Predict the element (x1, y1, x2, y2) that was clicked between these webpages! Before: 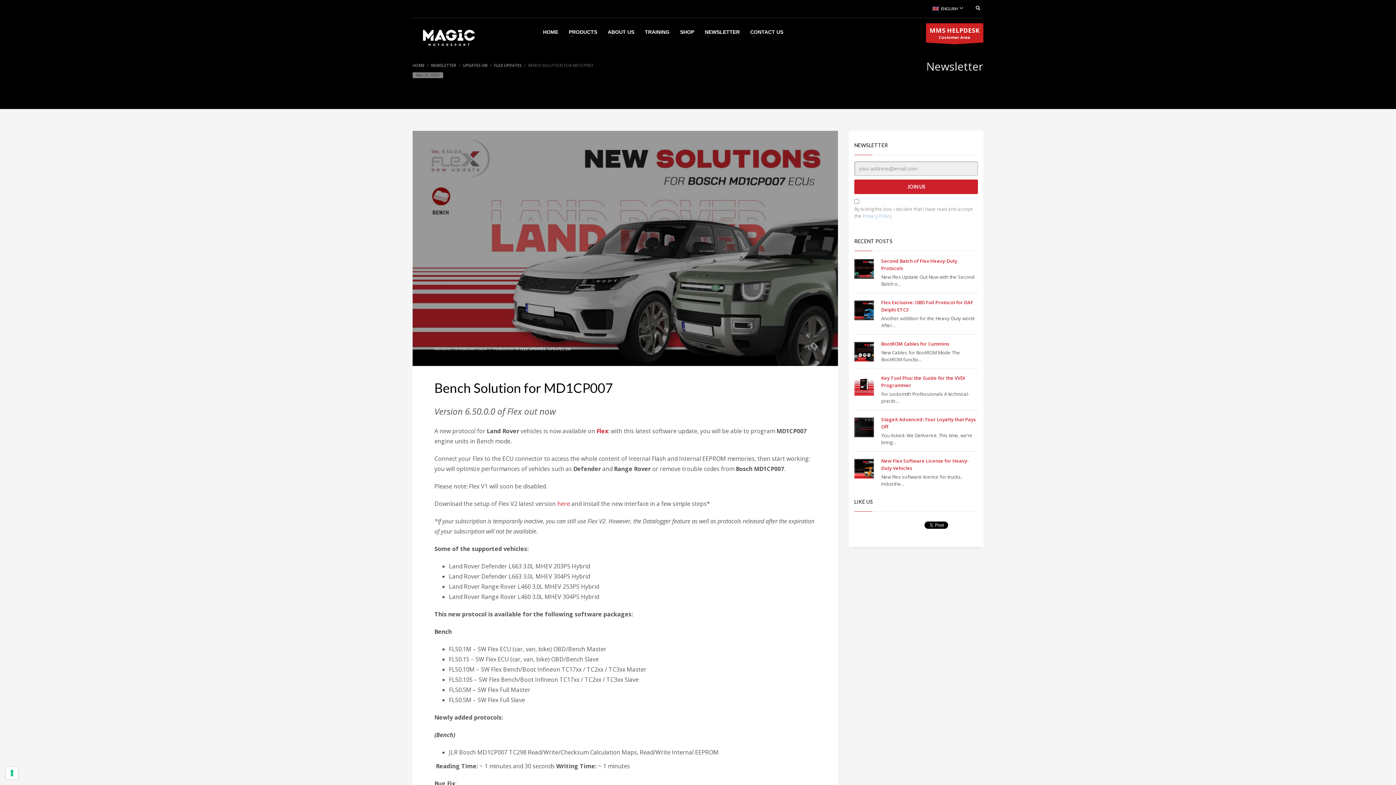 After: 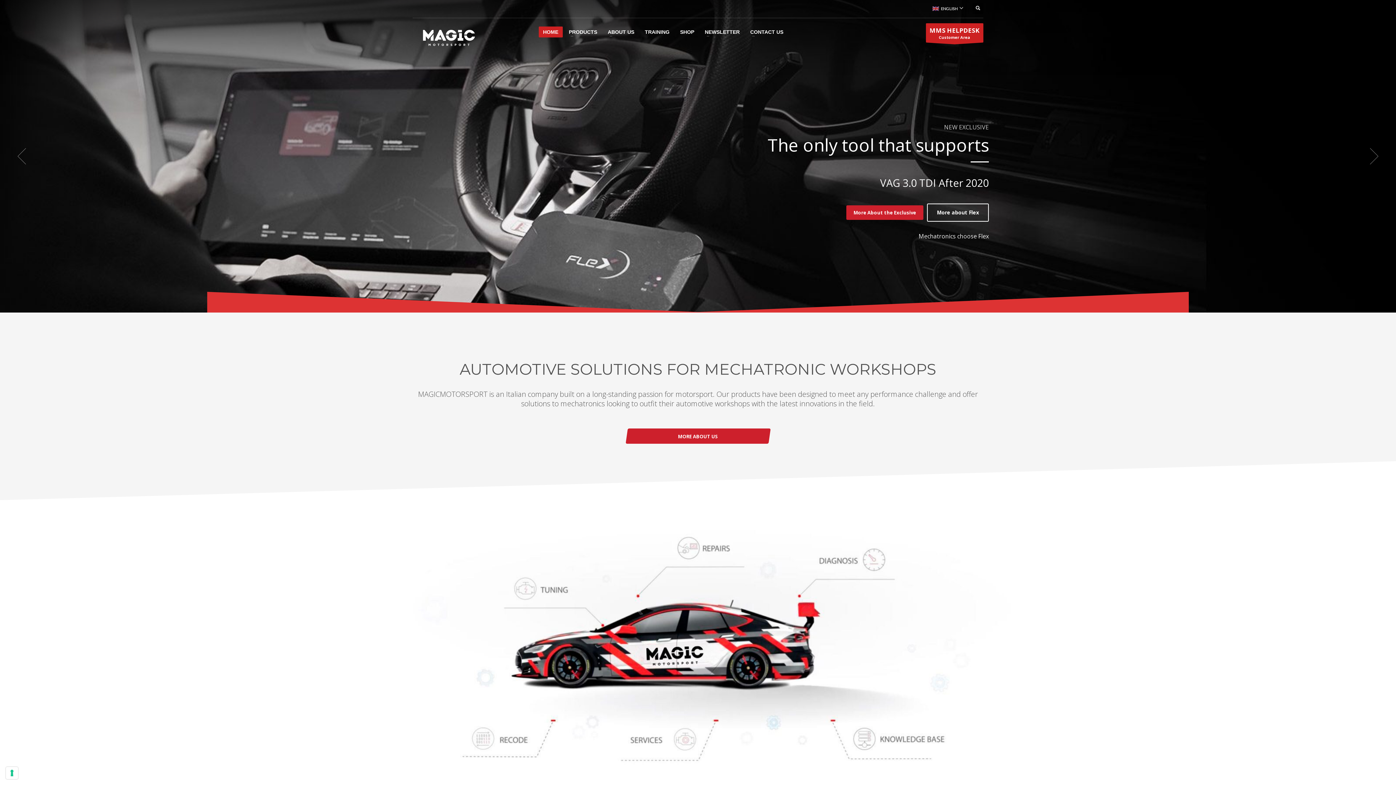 Action: bbox: (412, 19, 485, 55)